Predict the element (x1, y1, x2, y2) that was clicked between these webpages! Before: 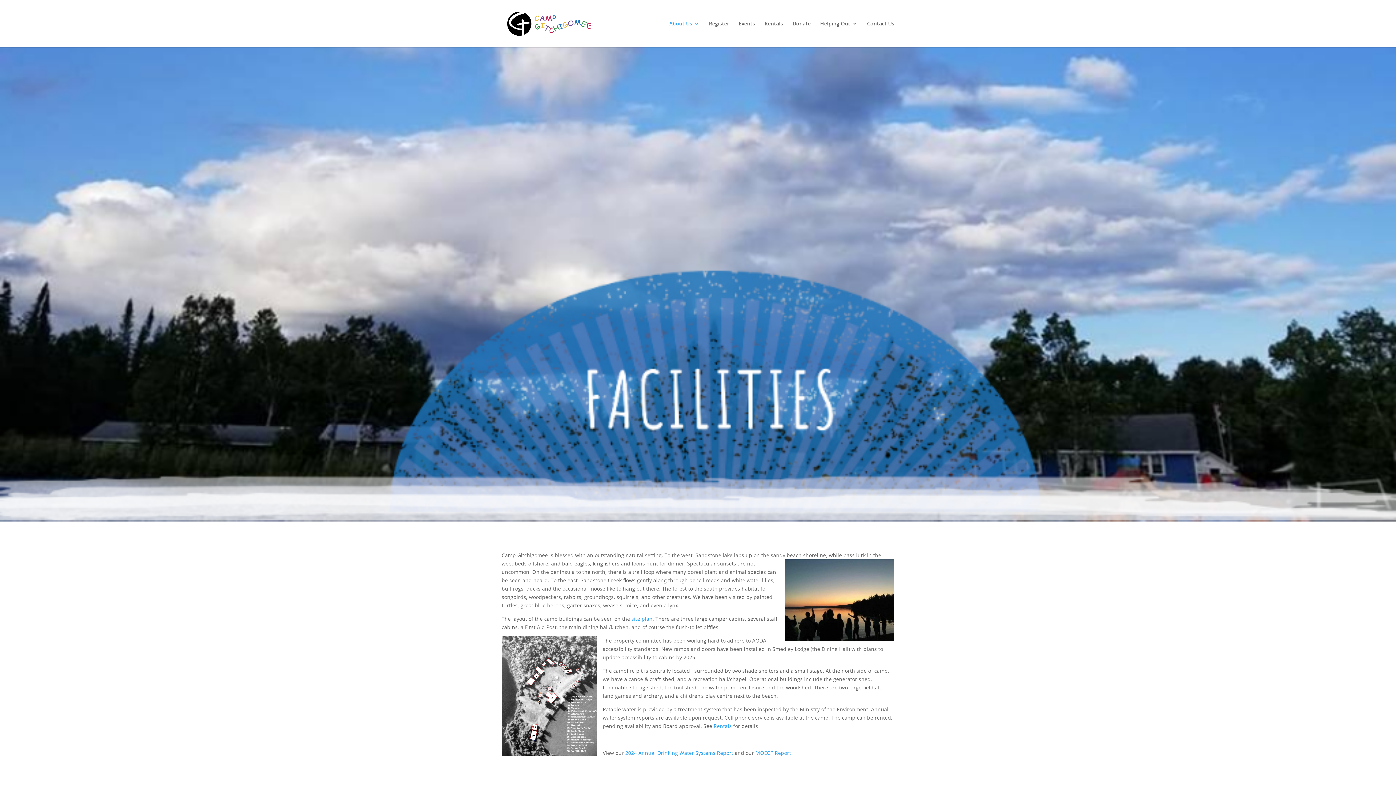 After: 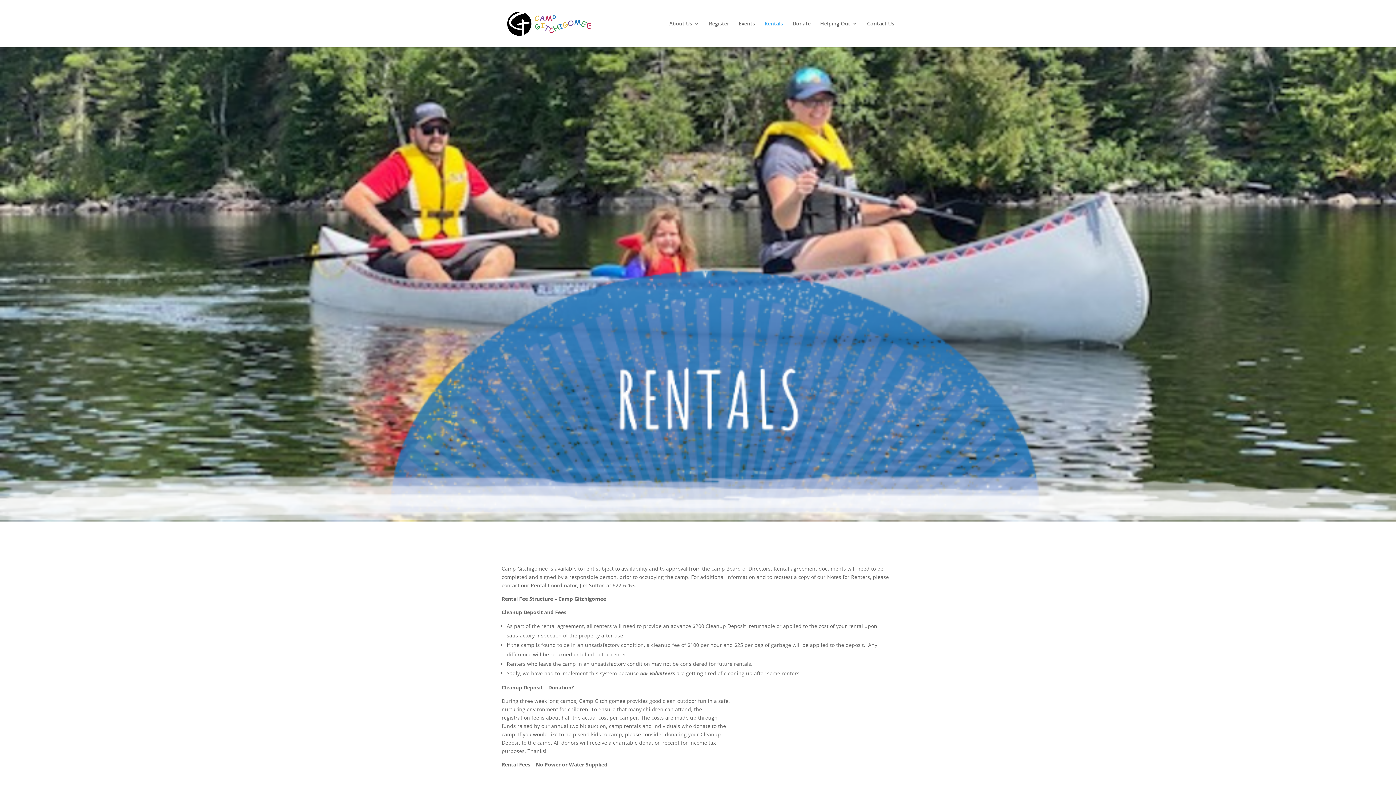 Action: label: Rentals bbox: (764, 21, 783, 47)